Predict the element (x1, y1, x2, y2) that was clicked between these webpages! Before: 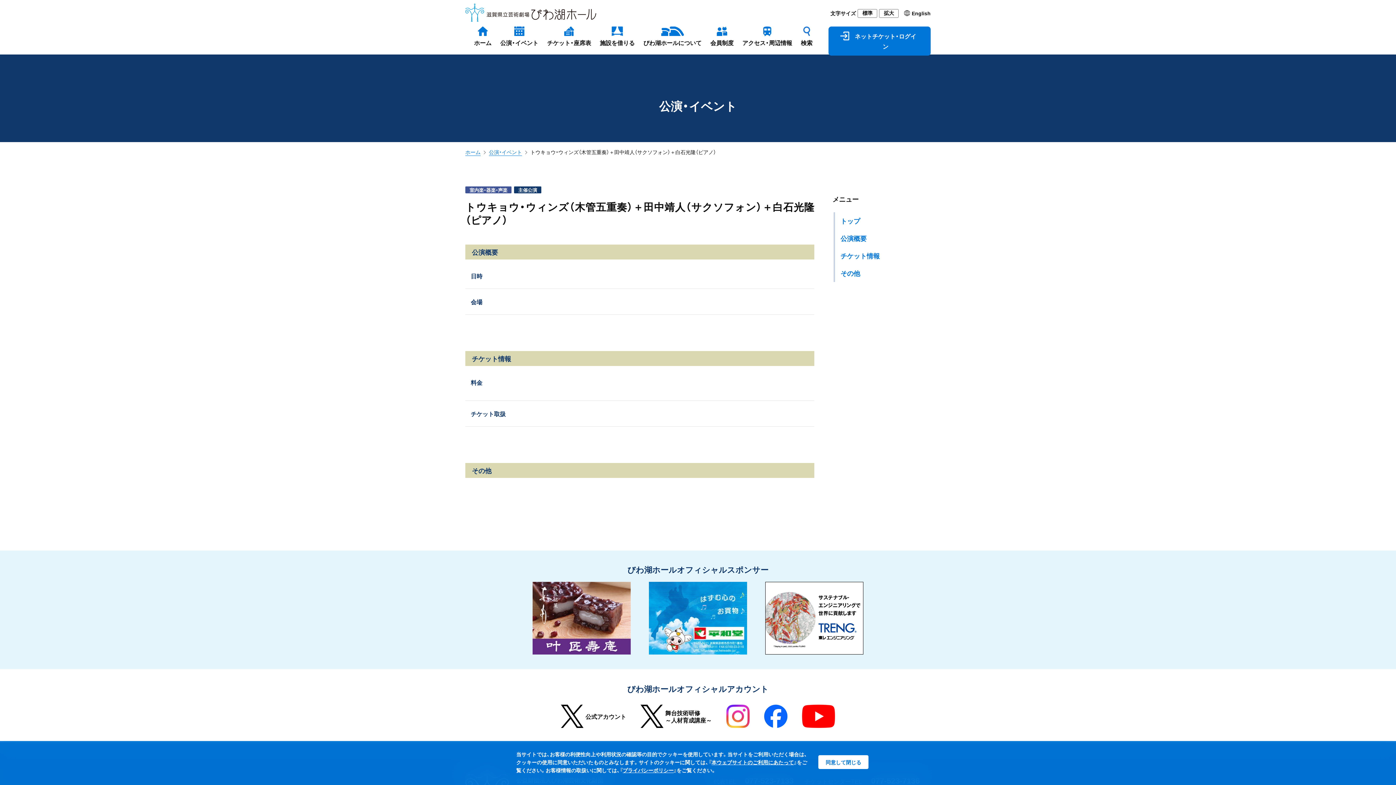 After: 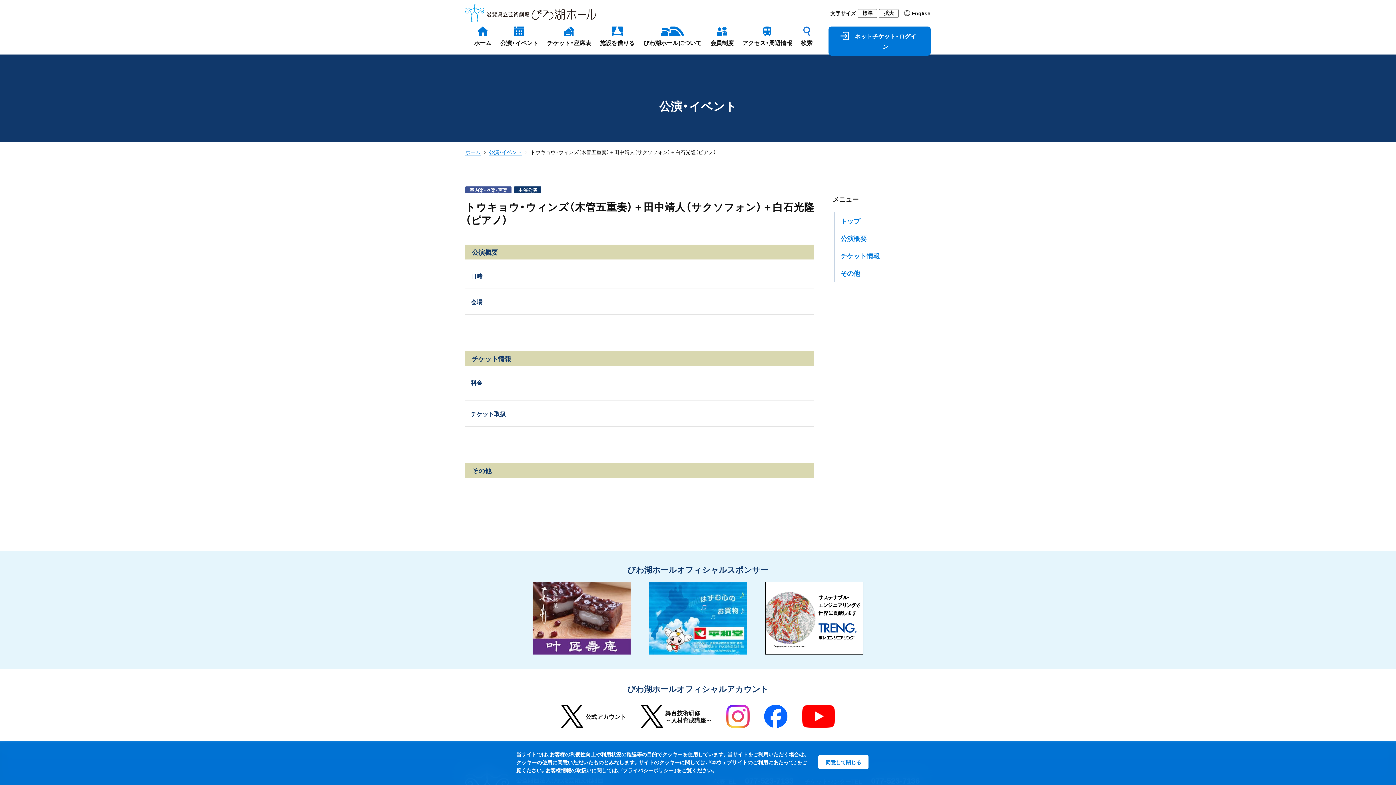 Action: bbox: (561, 705, 626, 728) label: 公式アカウント